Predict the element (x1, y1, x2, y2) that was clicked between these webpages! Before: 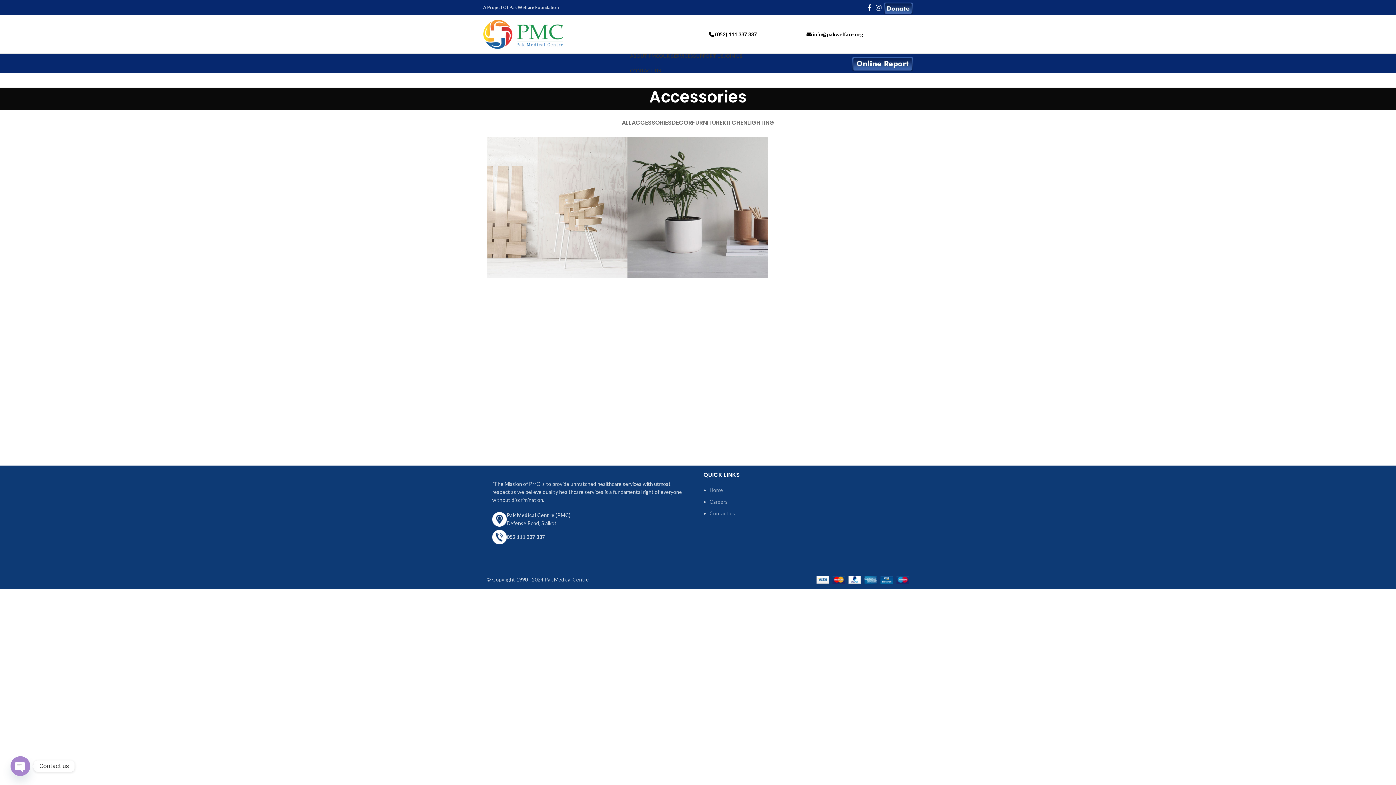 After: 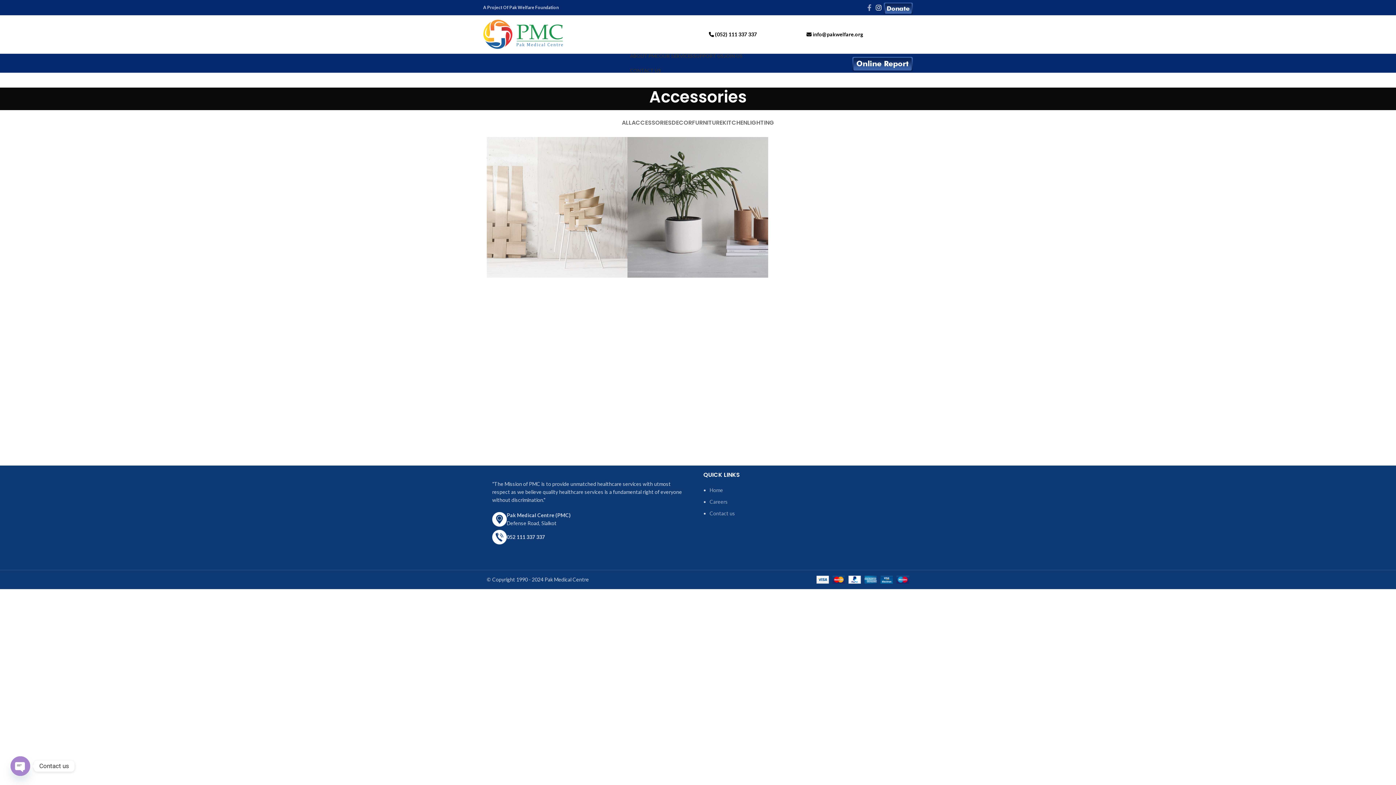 Action: label: Facebook social link bbox: (865, 2, 873, 13)